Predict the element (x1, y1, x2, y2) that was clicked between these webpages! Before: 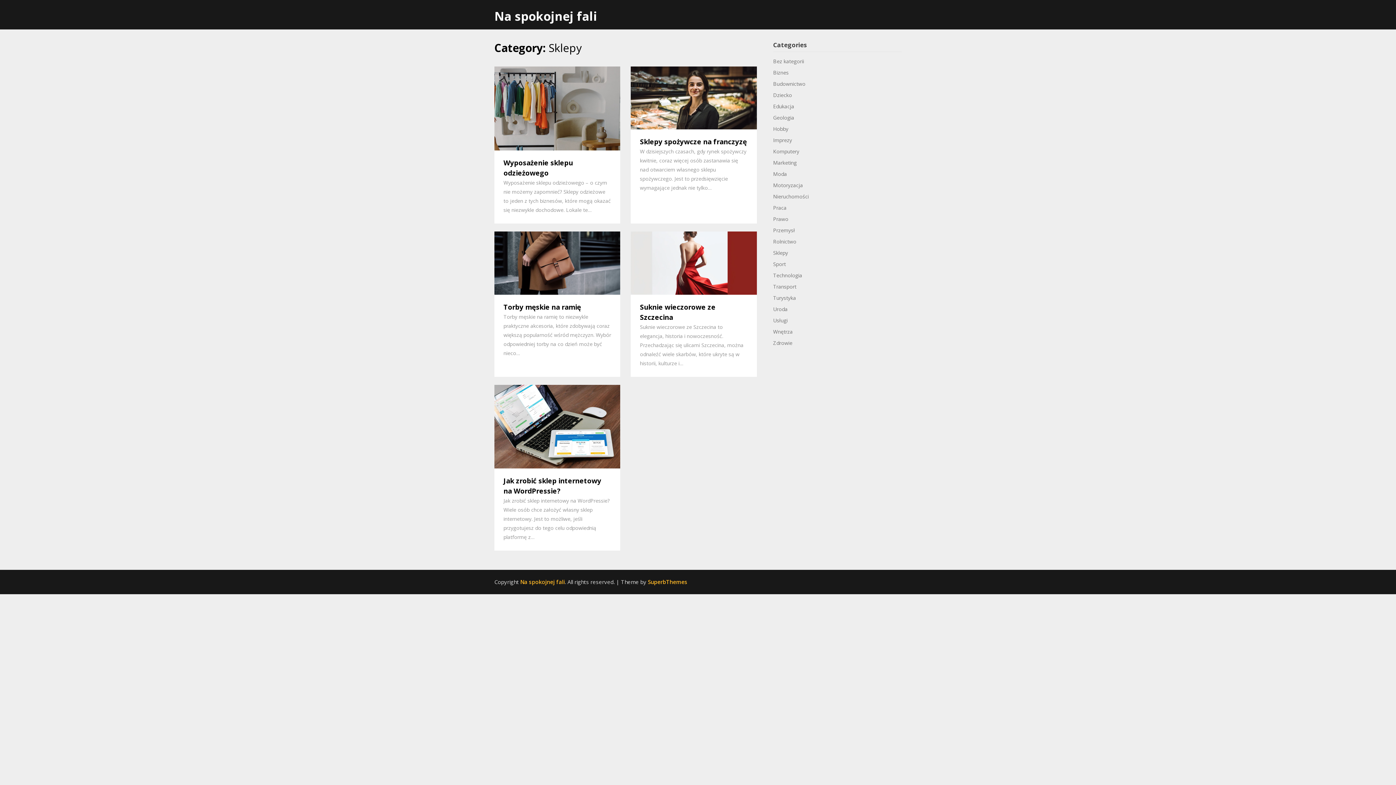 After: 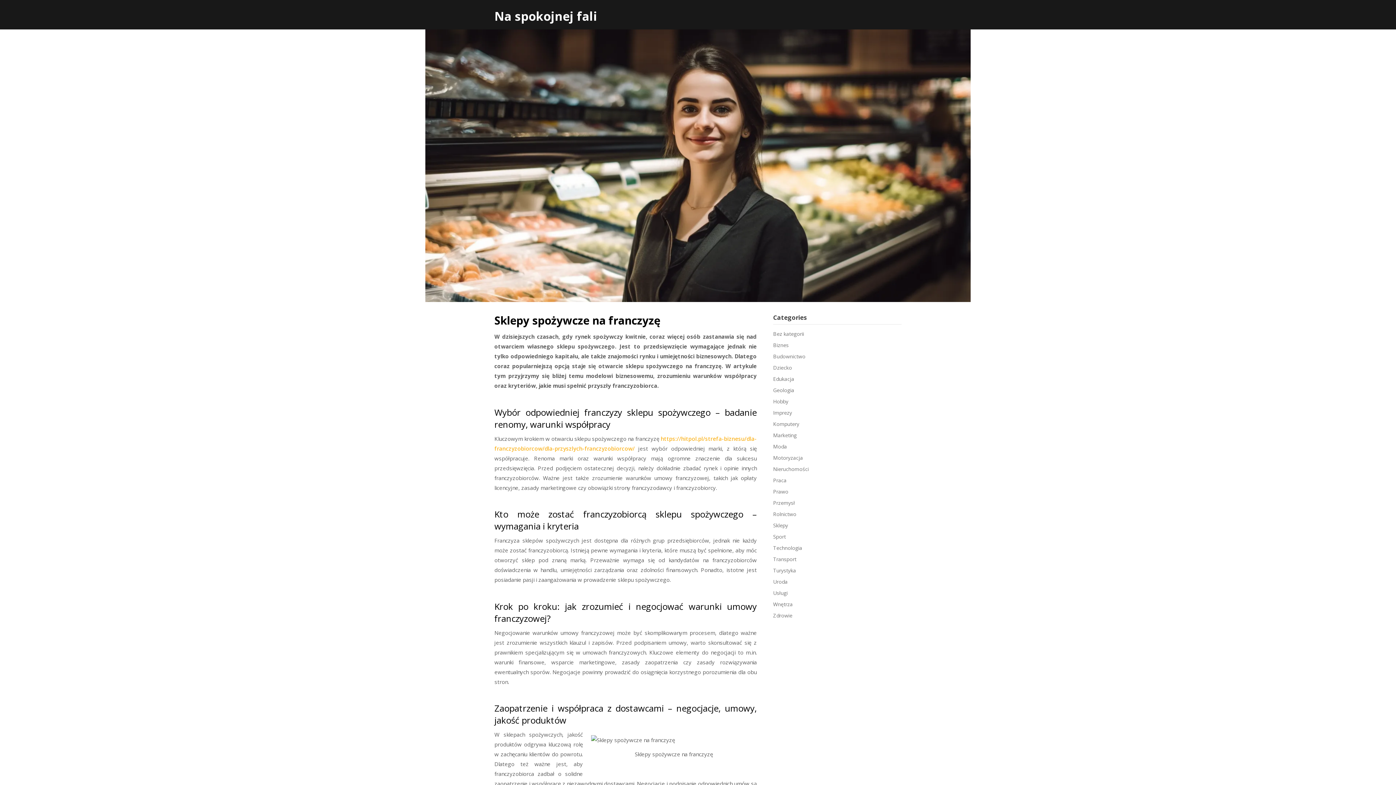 Action: bbox: (631, 93, 756, 100)